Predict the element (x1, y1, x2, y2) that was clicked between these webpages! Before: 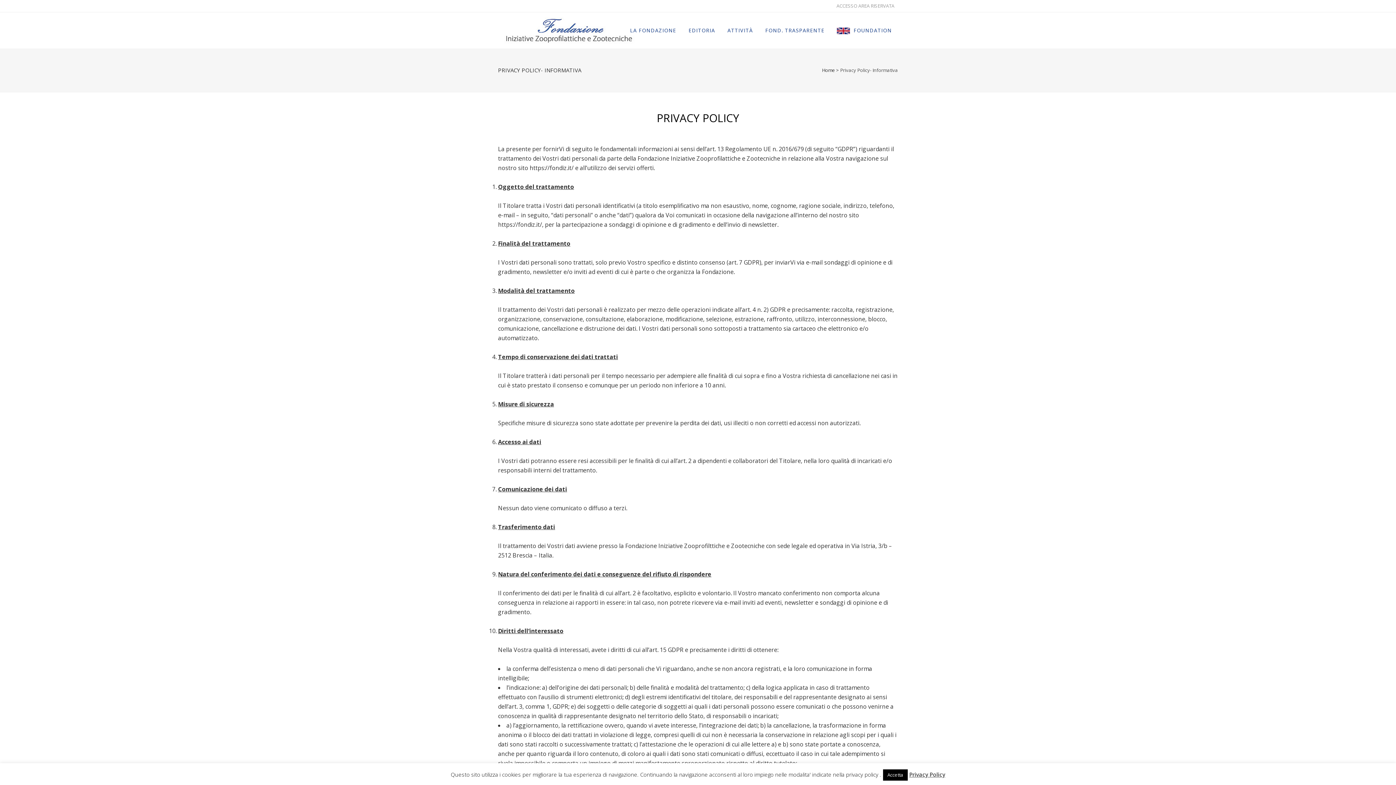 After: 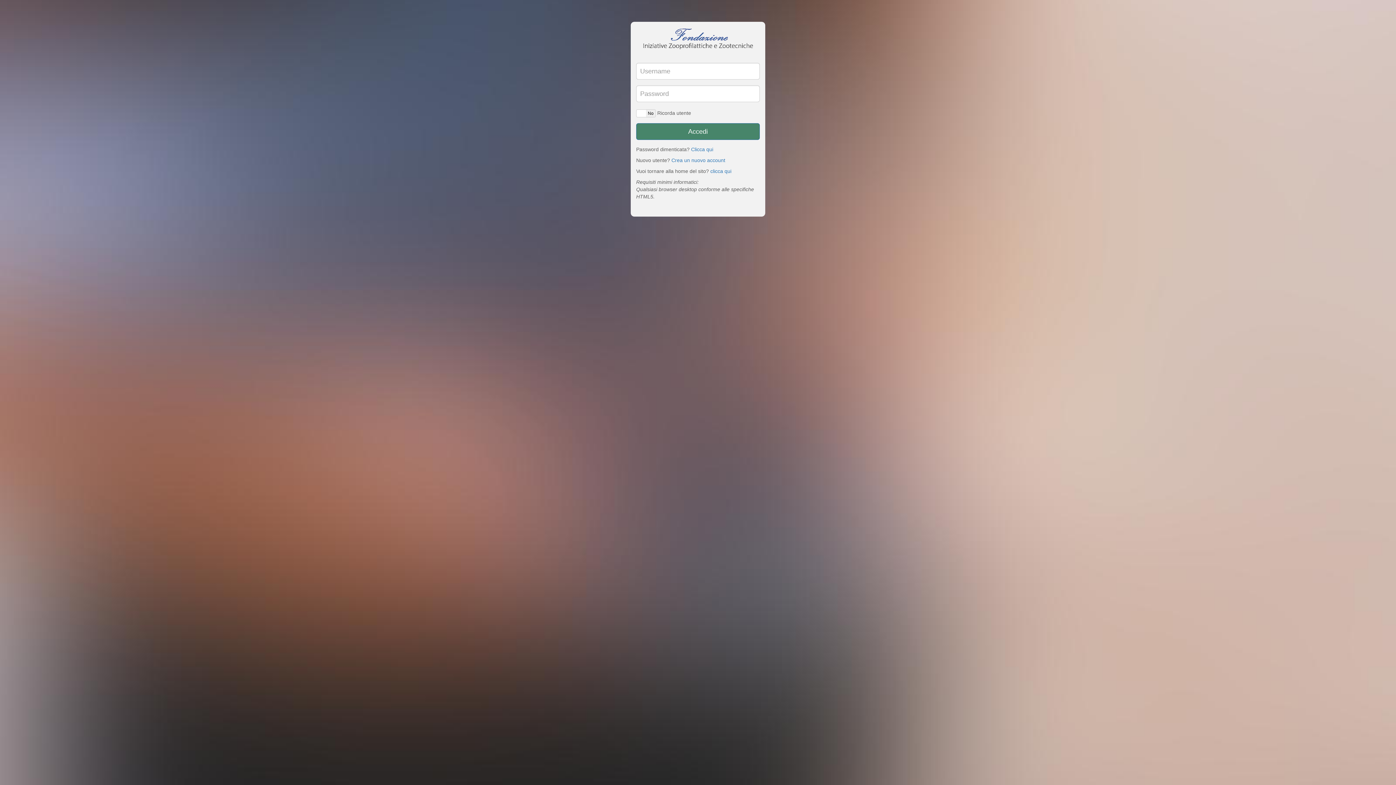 Action: bbox: (836, 2, 894, 9) label: ACCESSO AREA RISERVATA